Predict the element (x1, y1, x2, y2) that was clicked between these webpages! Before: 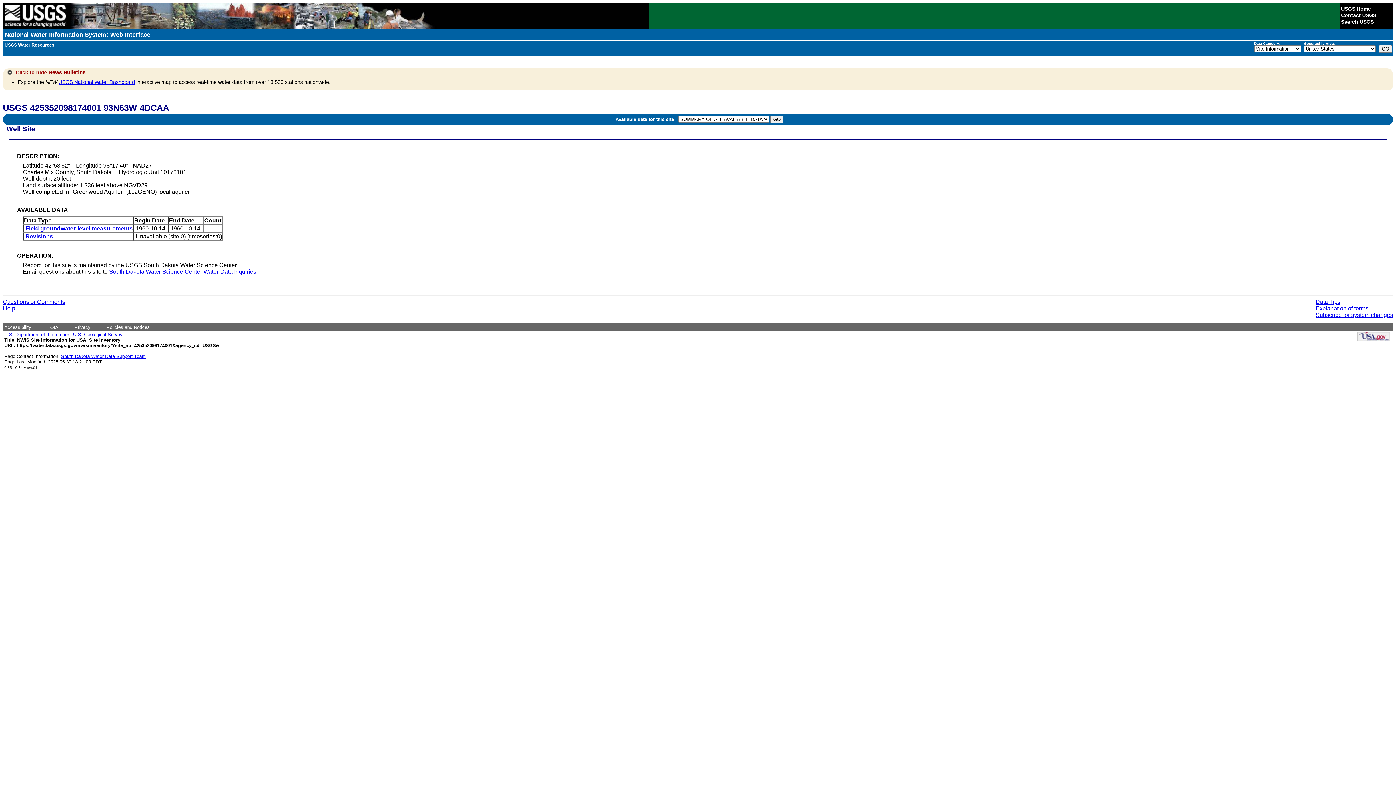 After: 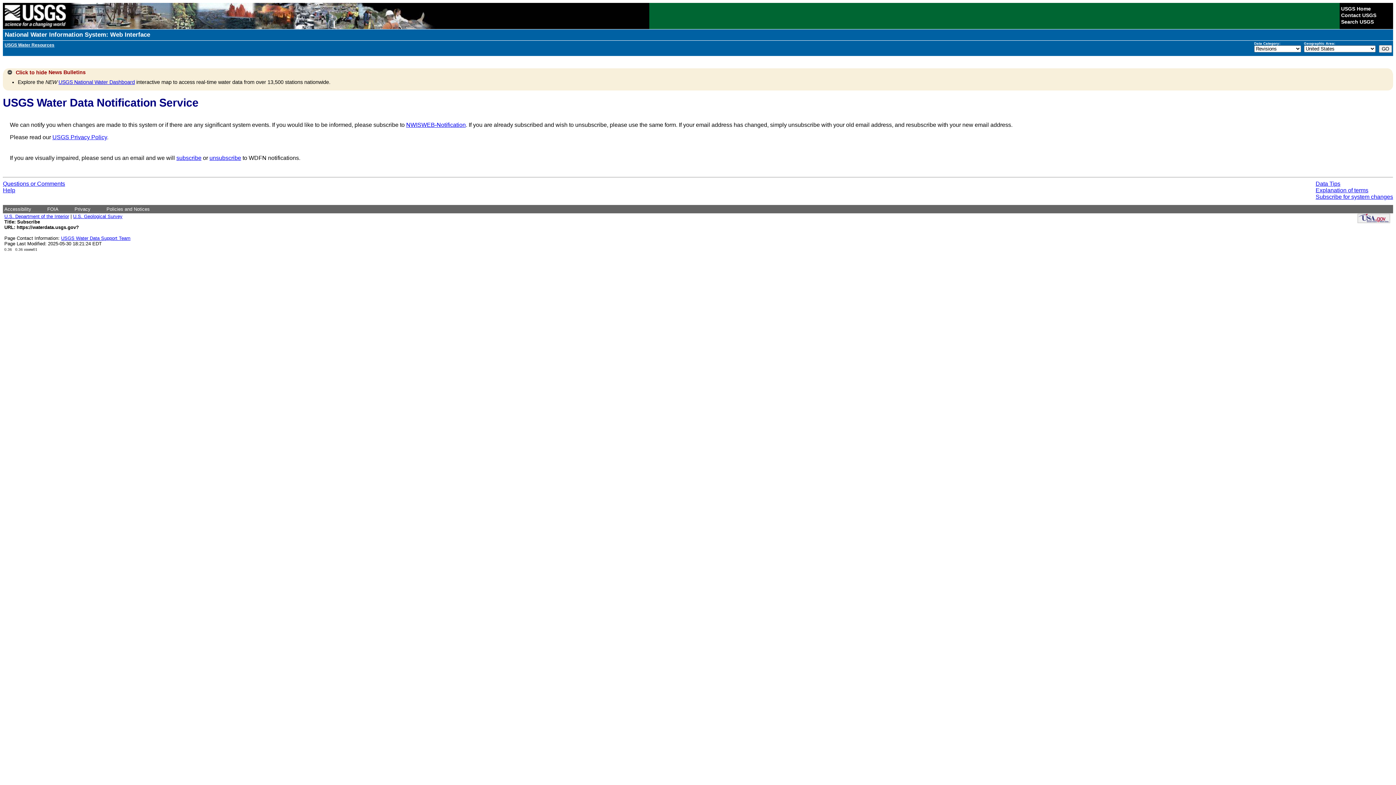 Action: bbox: (1316, 312, 1393, 318) label: Subscribe for system changes